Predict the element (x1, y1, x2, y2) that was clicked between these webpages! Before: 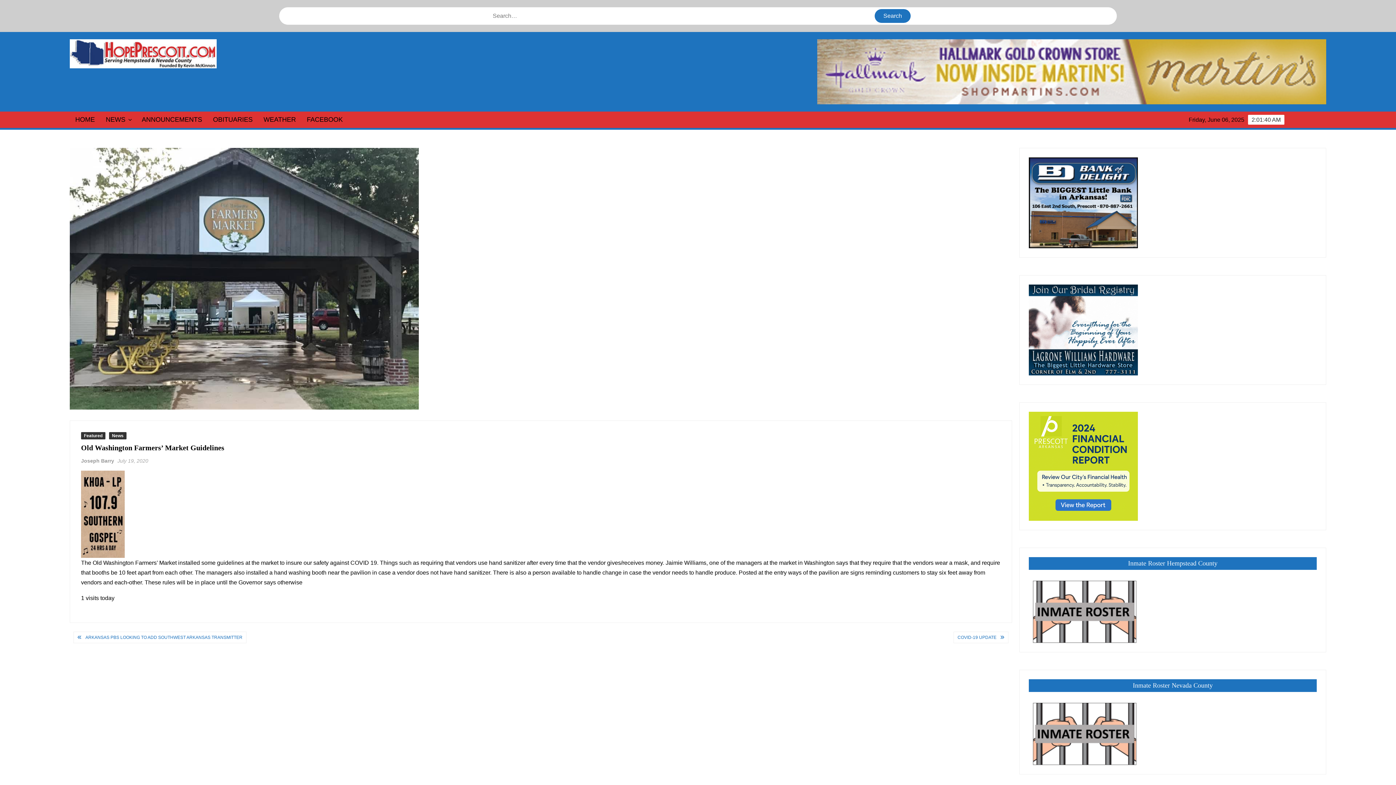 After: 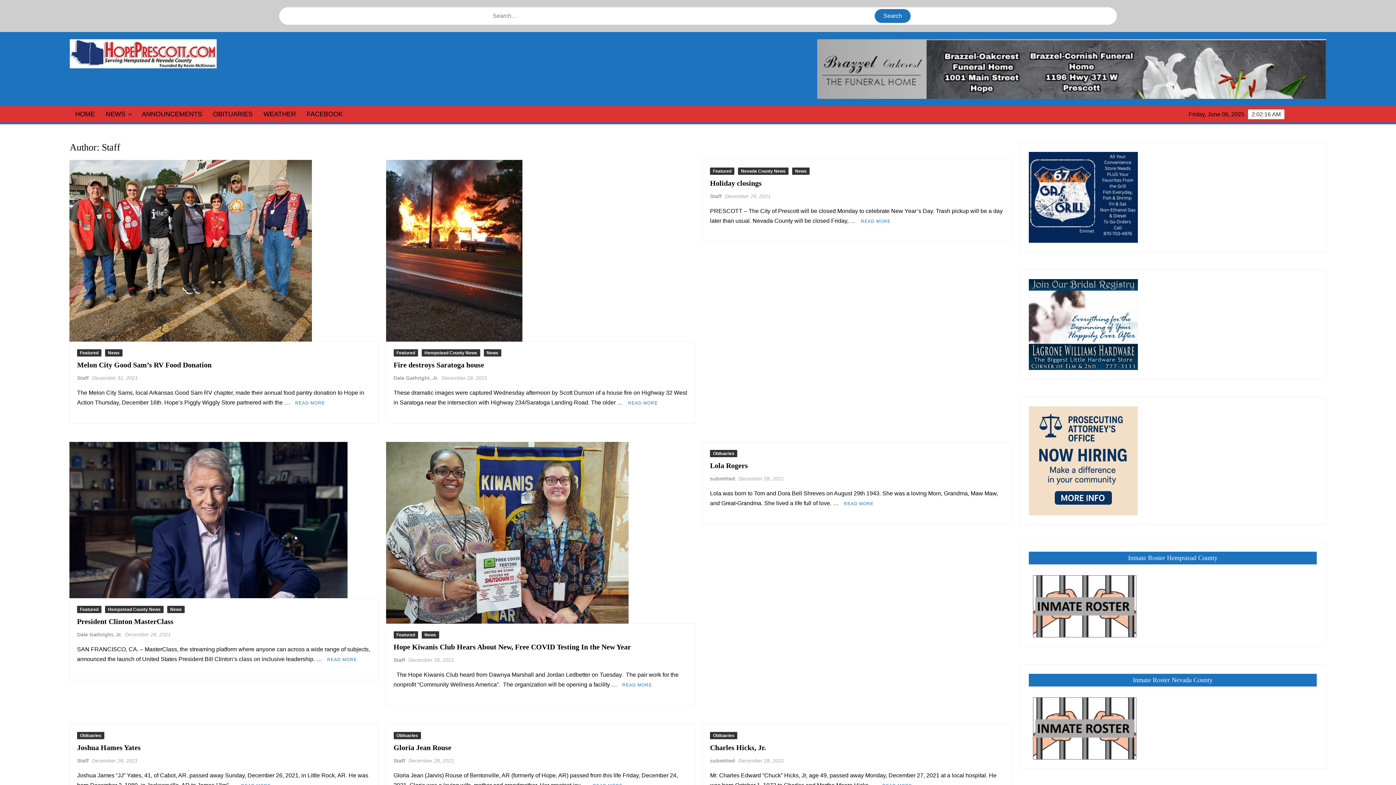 Action: bbox: (81, 458, 114, 464) label: Joseph Barry